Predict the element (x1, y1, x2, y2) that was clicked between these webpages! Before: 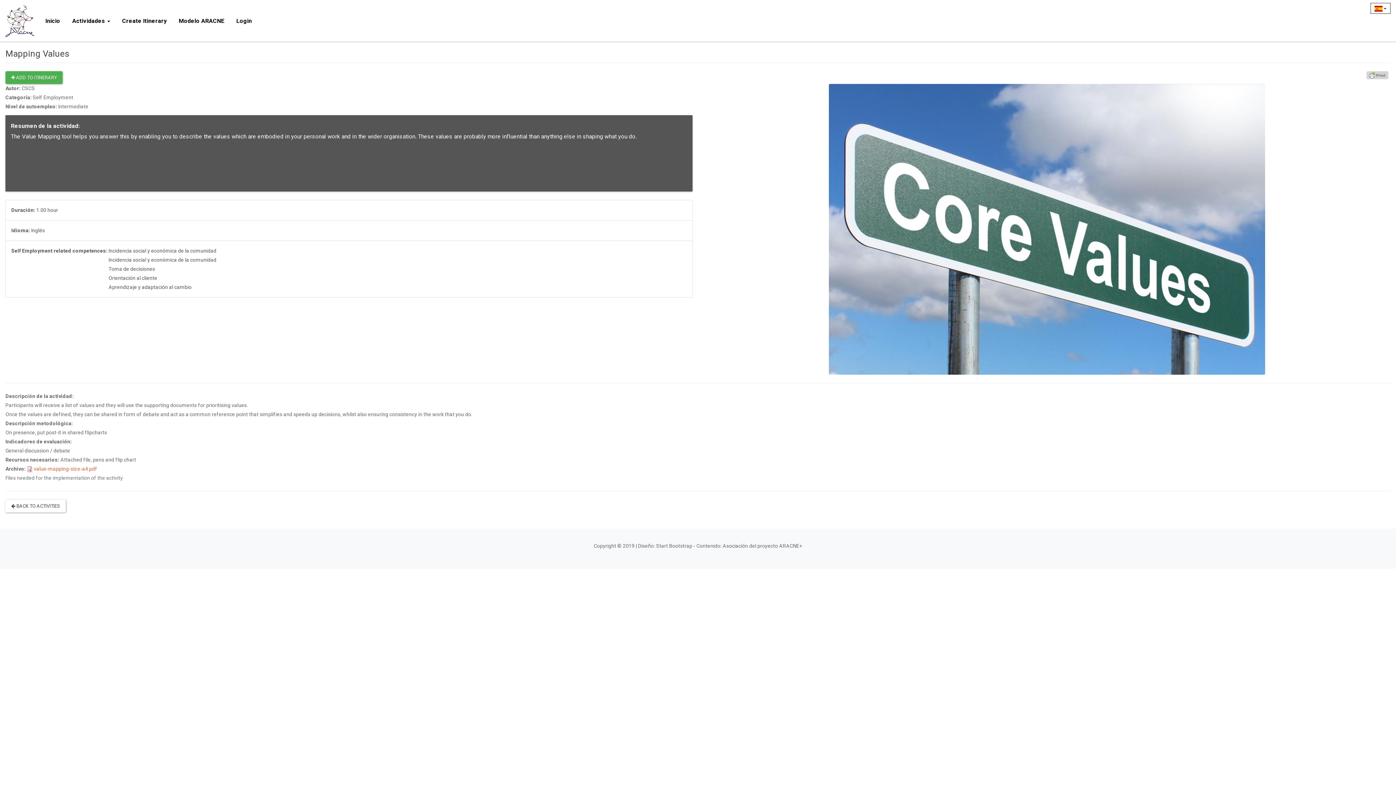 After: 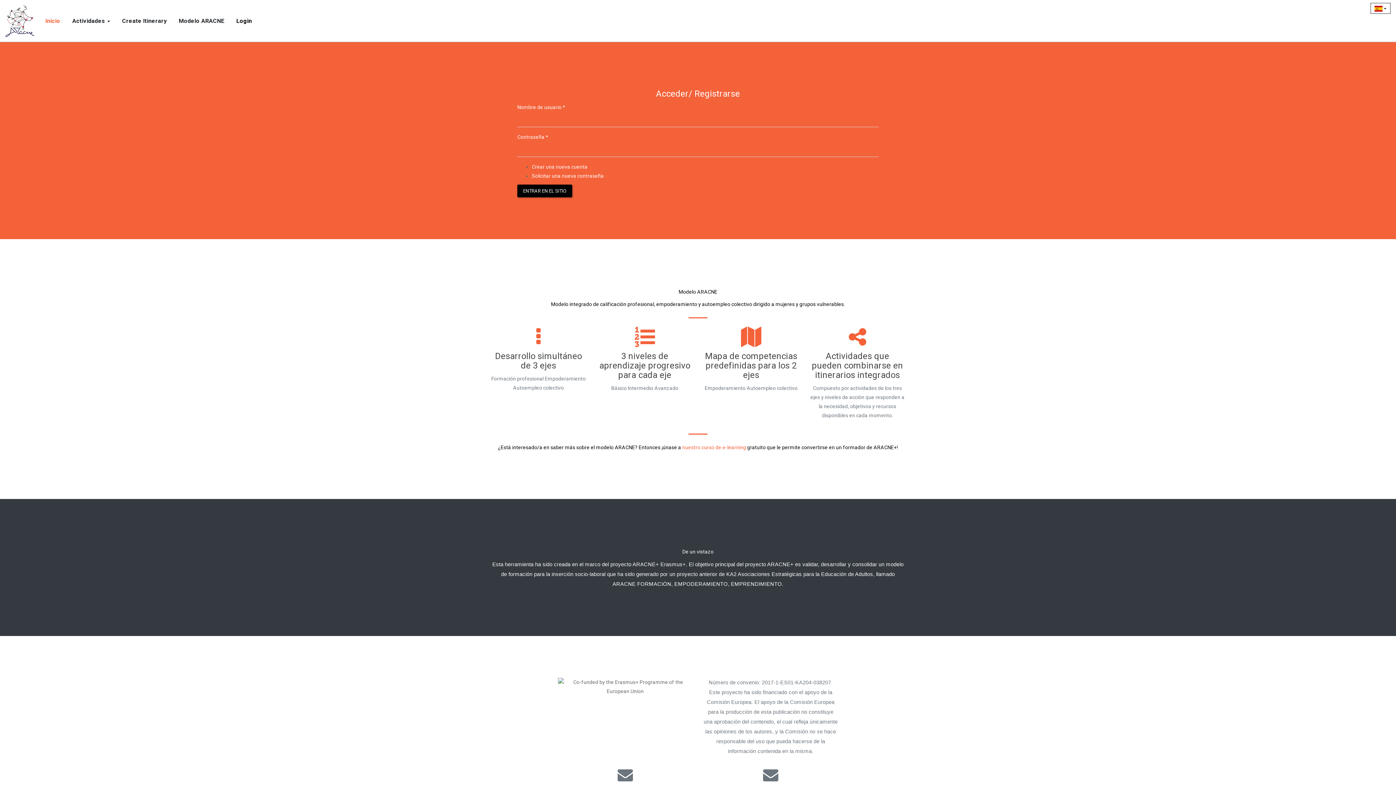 Action: bbox: (230, 0, 257, 41) label: Login